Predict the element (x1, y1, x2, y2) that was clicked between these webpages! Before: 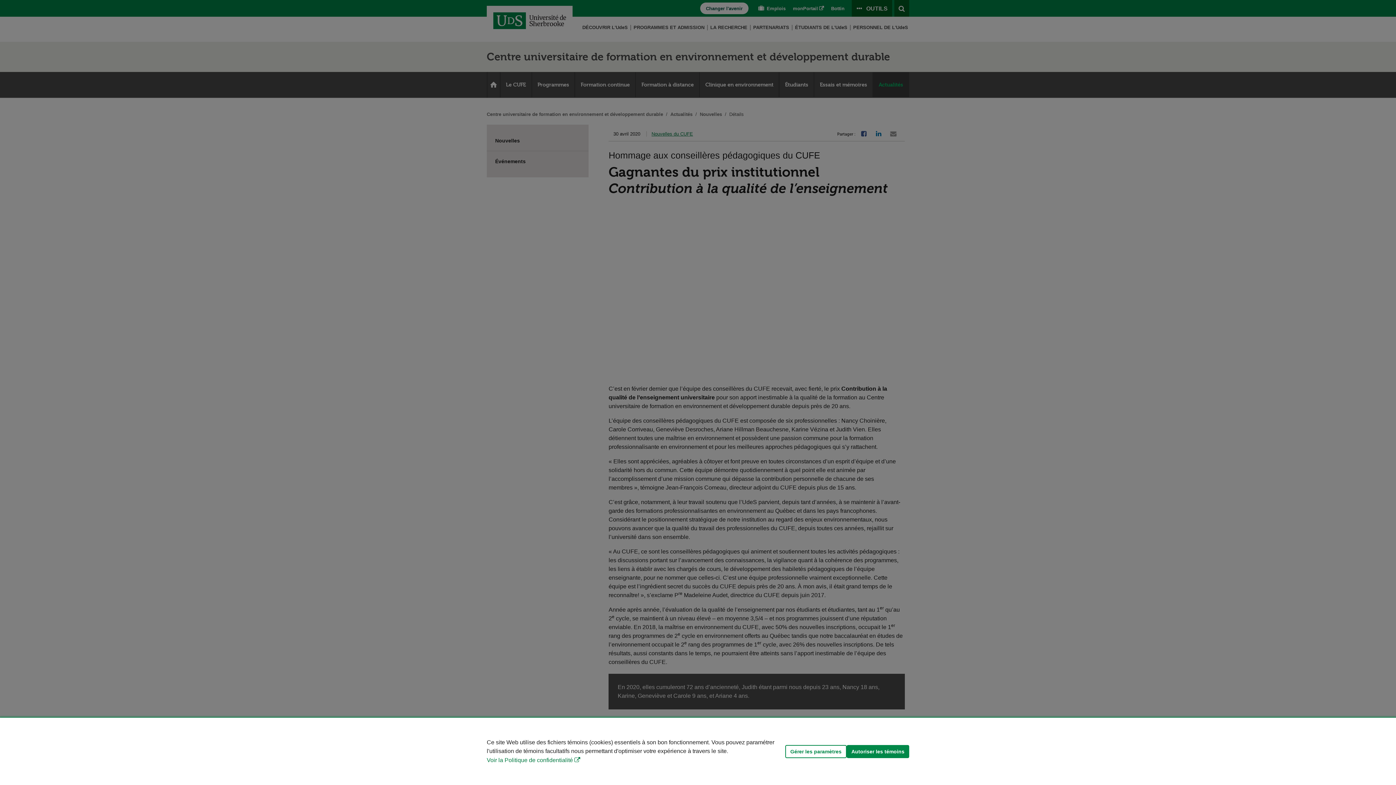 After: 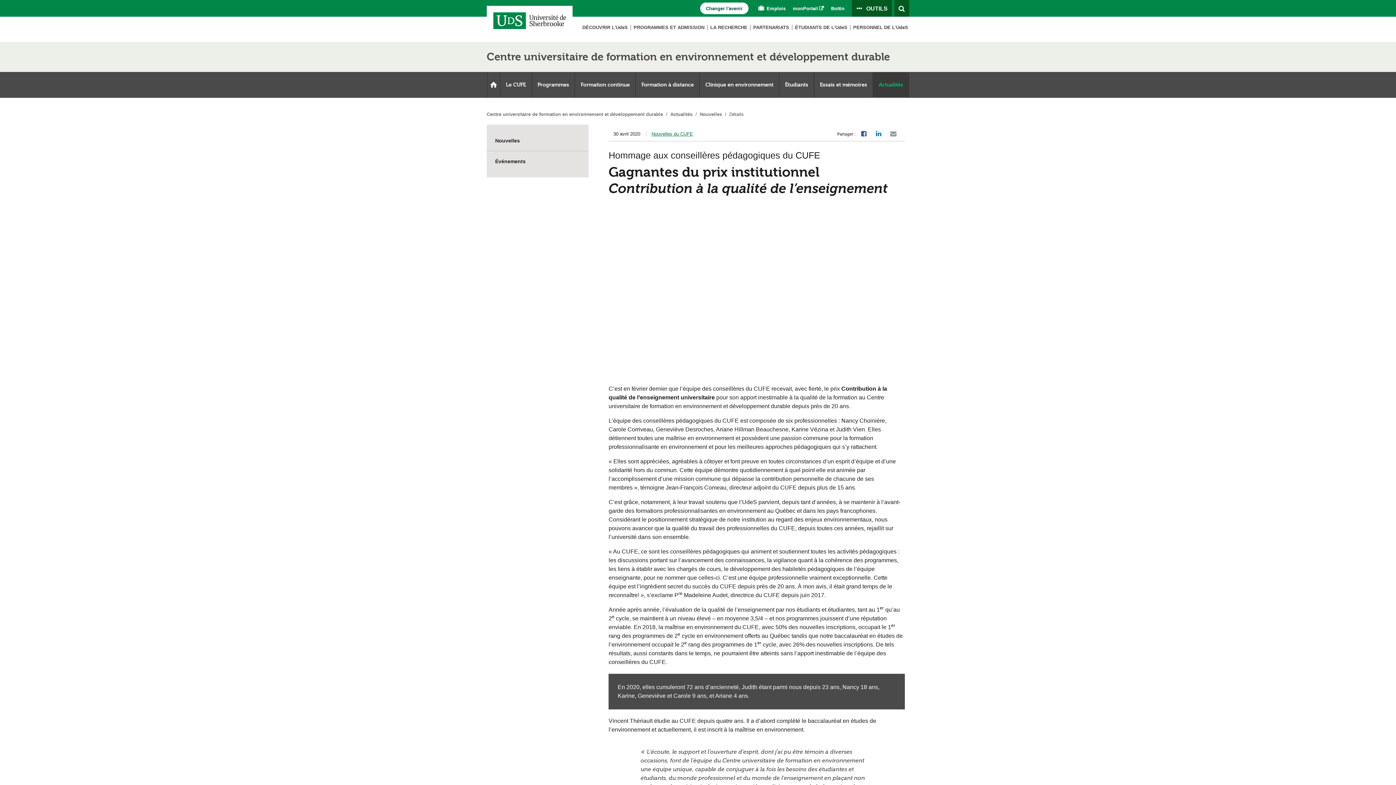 Action: label: Autoriser les témoins bbox: (846, 745, 909, 758)